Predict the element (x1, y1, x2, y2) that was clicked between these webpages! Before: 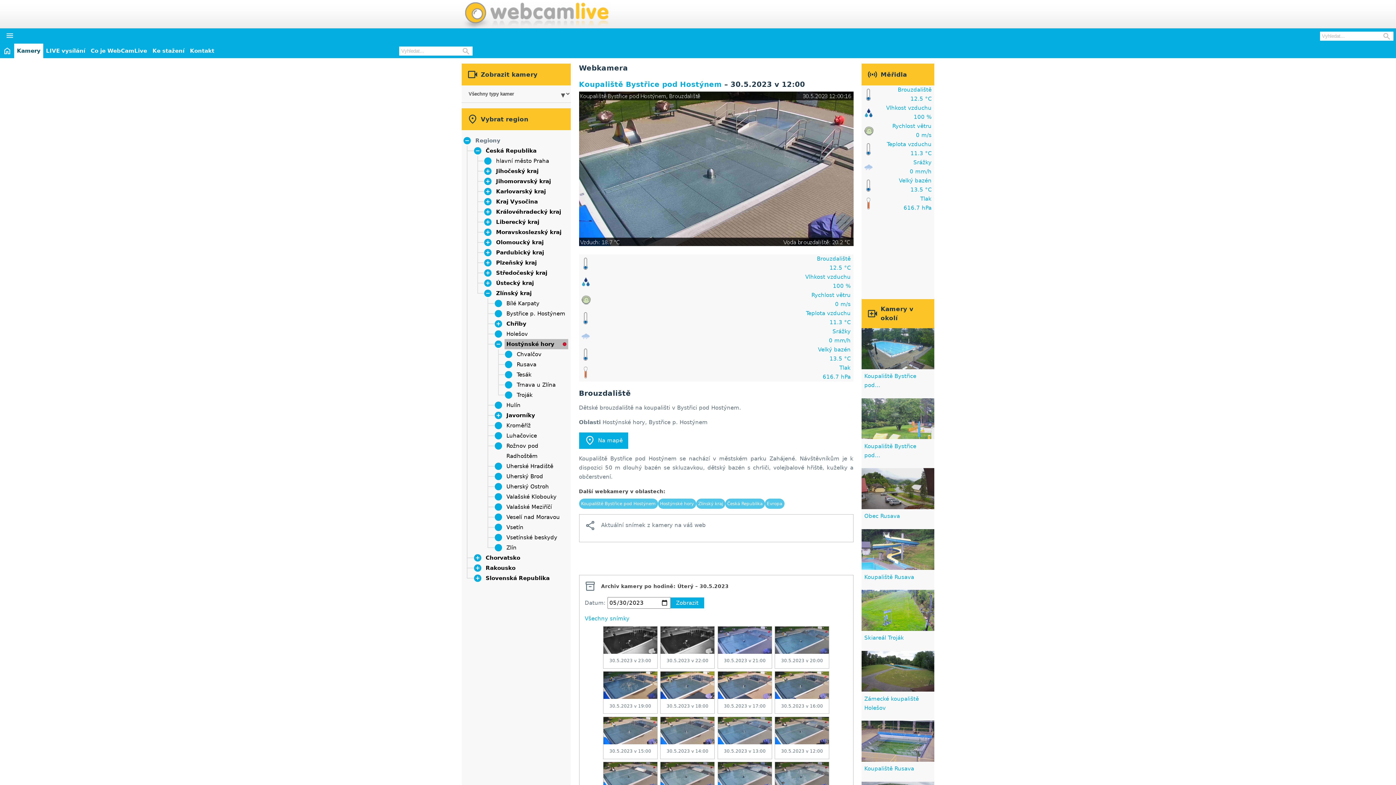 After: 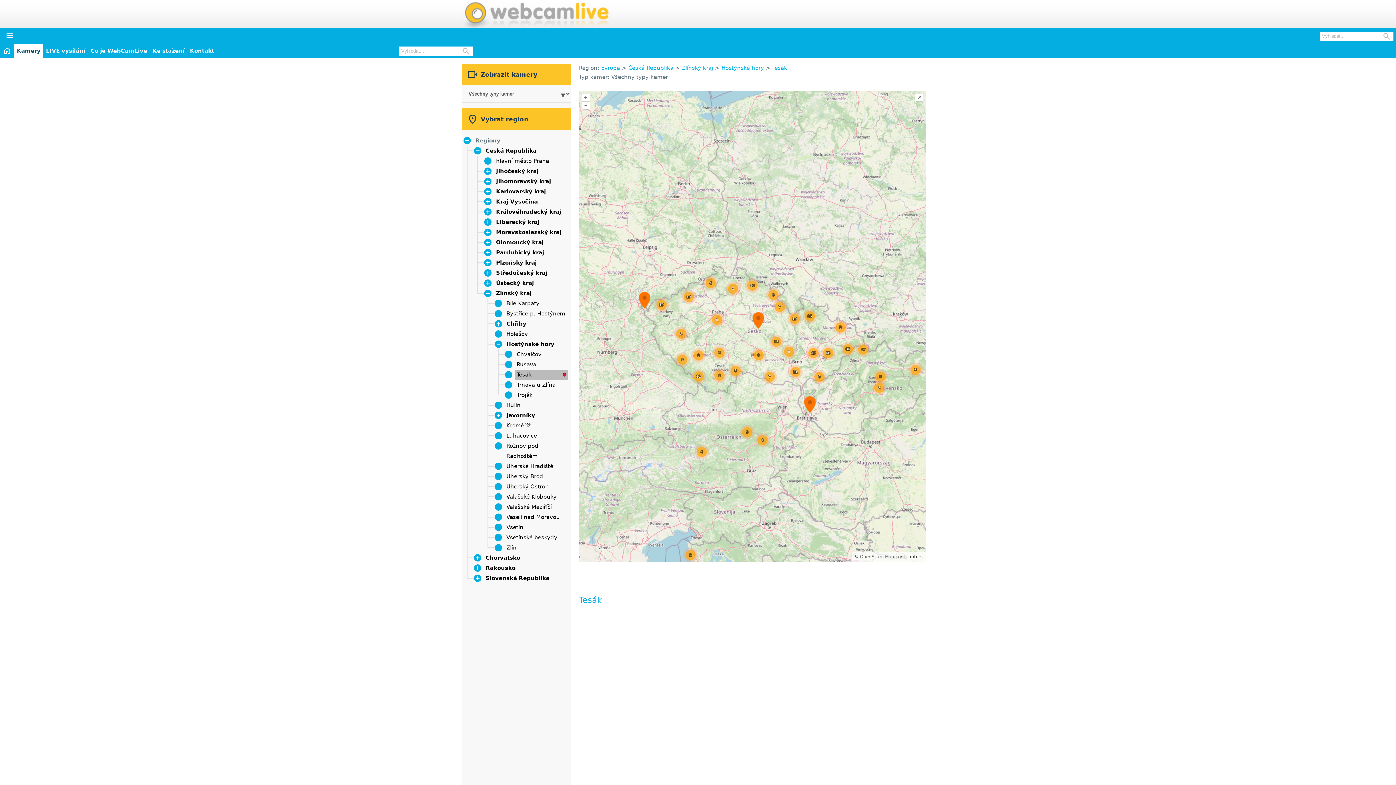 Action: bbox: (516, 371, 531, 378) label: Tesák